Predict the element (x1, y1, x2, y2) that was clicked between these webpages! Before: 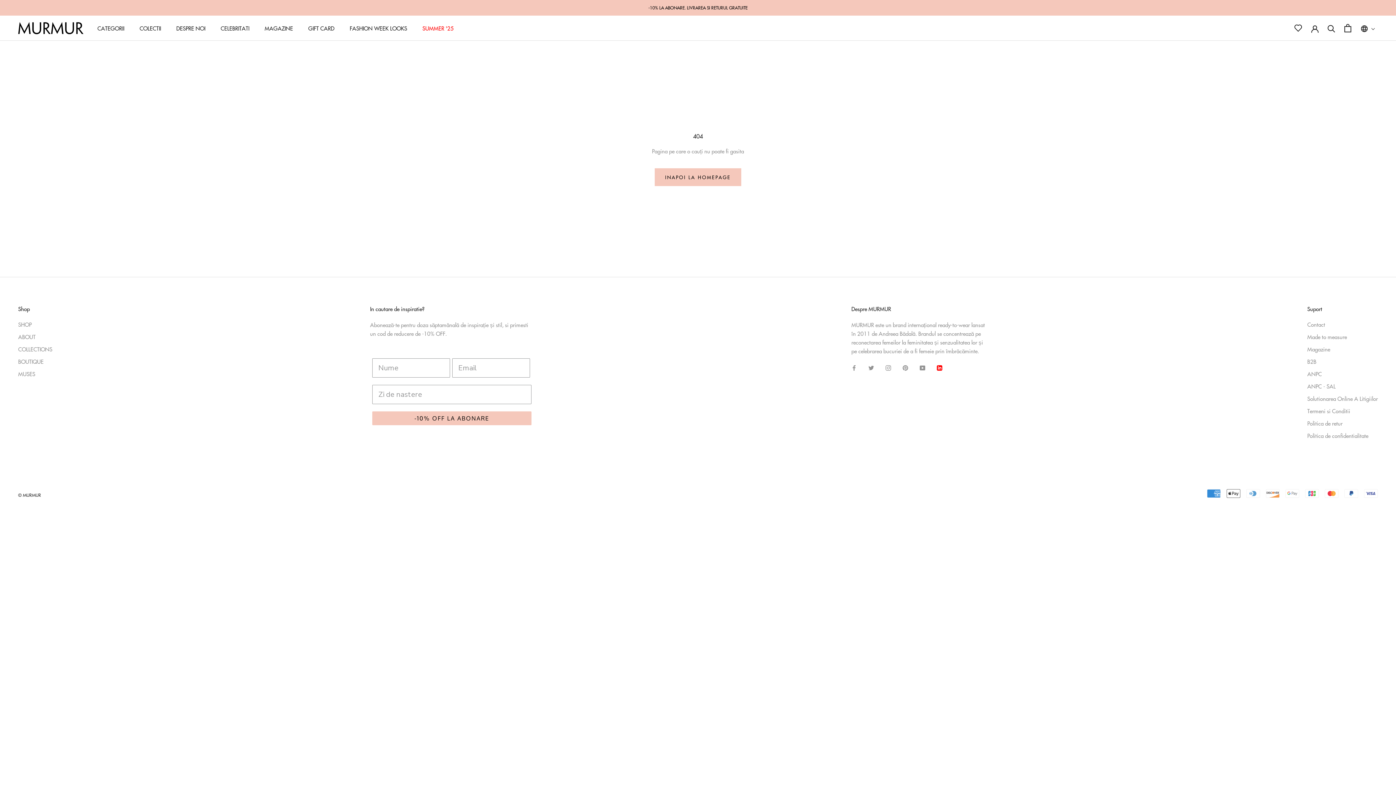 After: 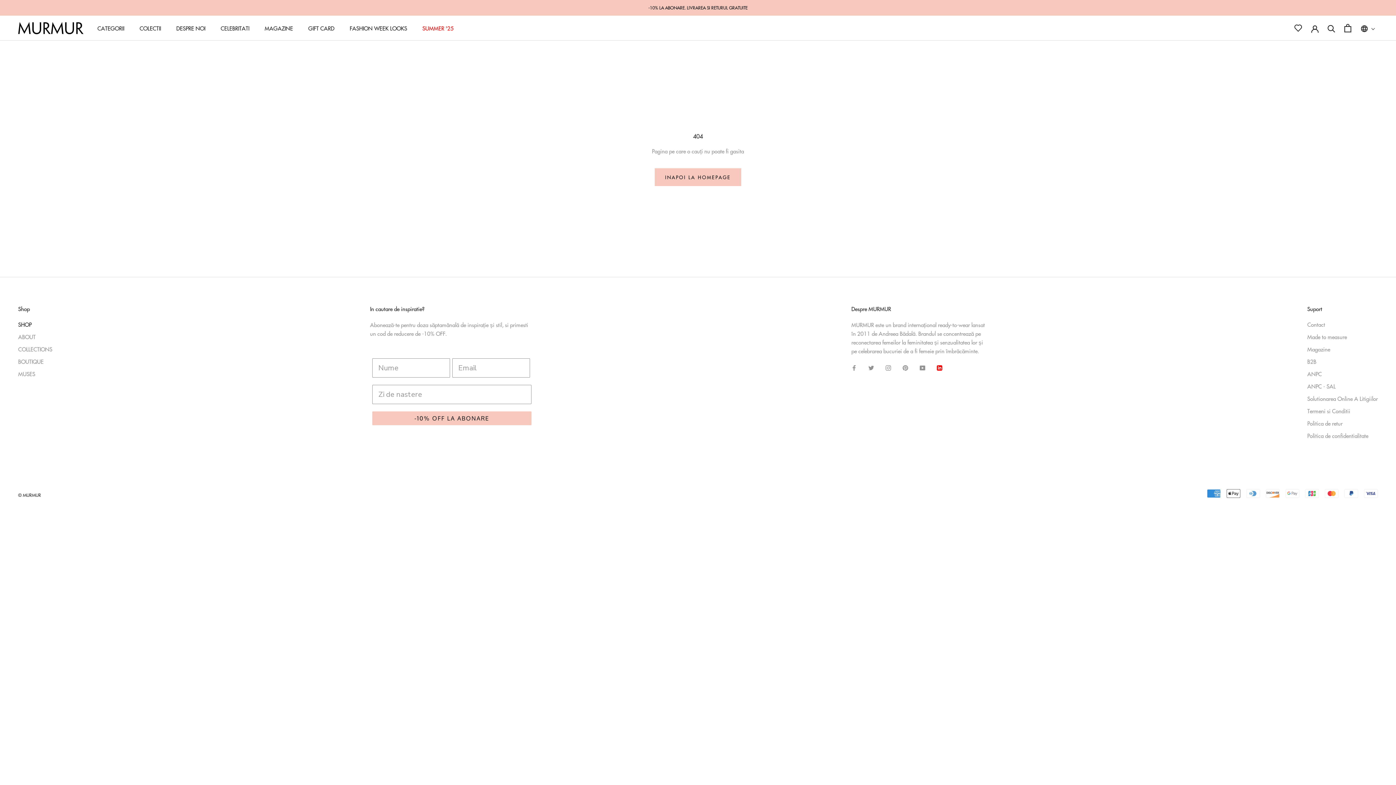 Action: label: SHOP bbox: (18, 320, 52, 328)